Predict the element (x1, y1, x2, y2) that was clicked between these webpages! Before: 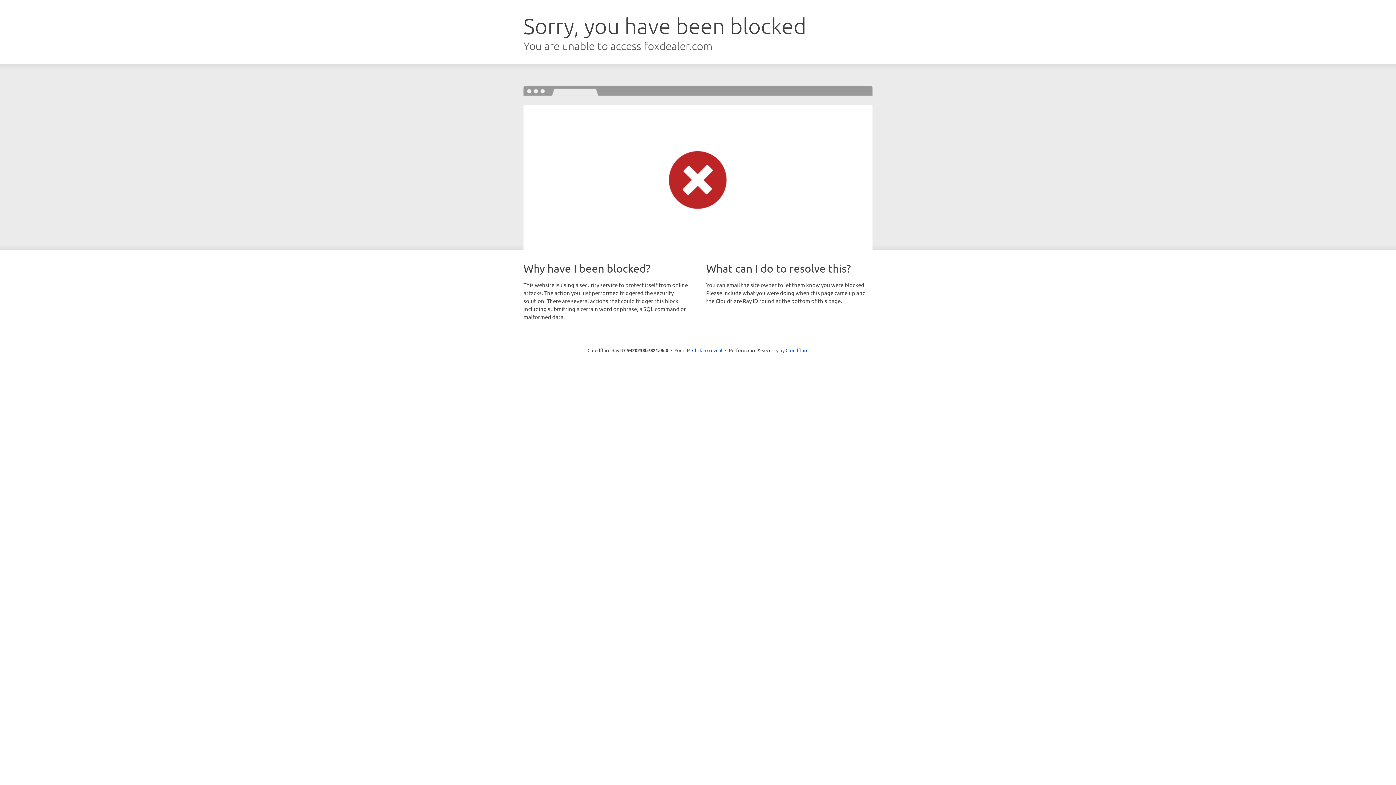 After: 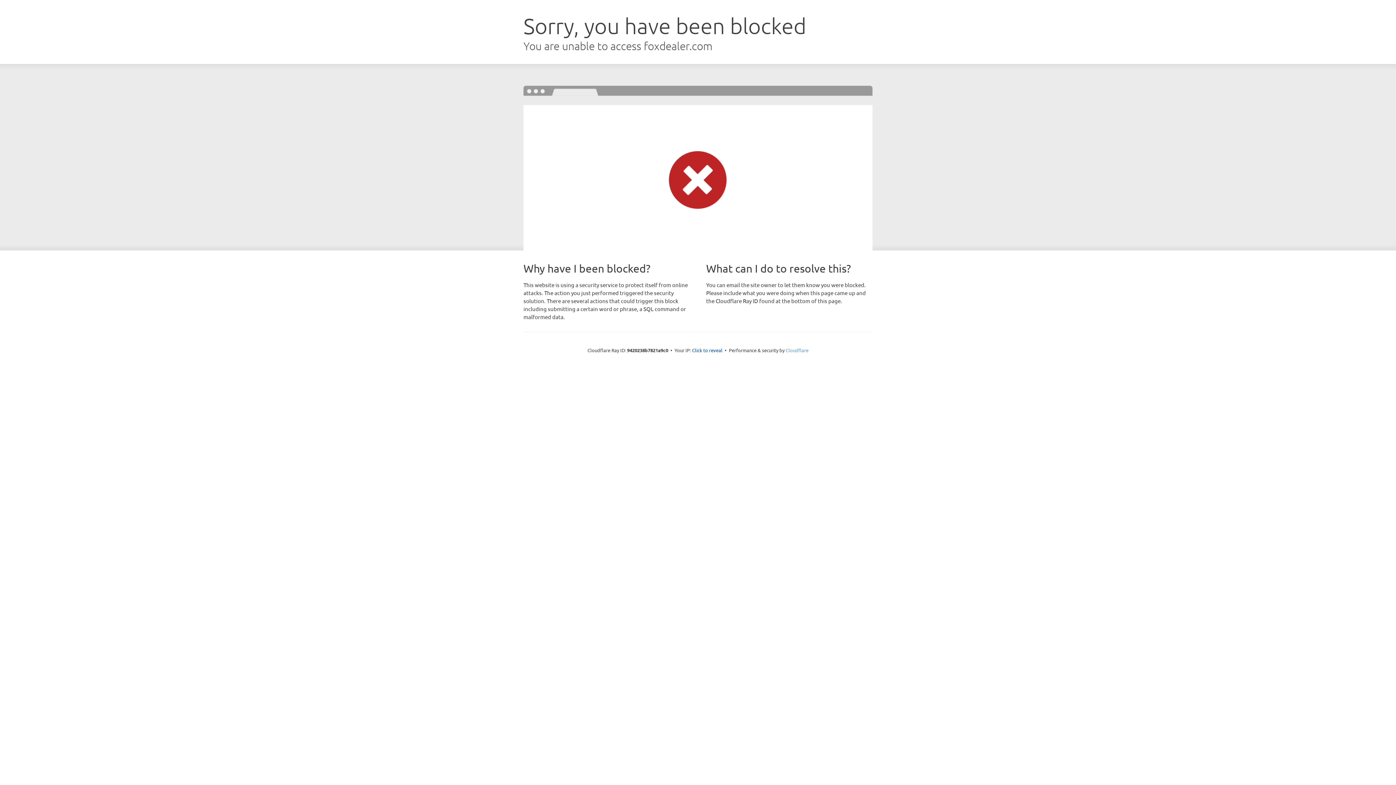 Action: label: Cloudflare bbox: (785, 347, 808, 353)